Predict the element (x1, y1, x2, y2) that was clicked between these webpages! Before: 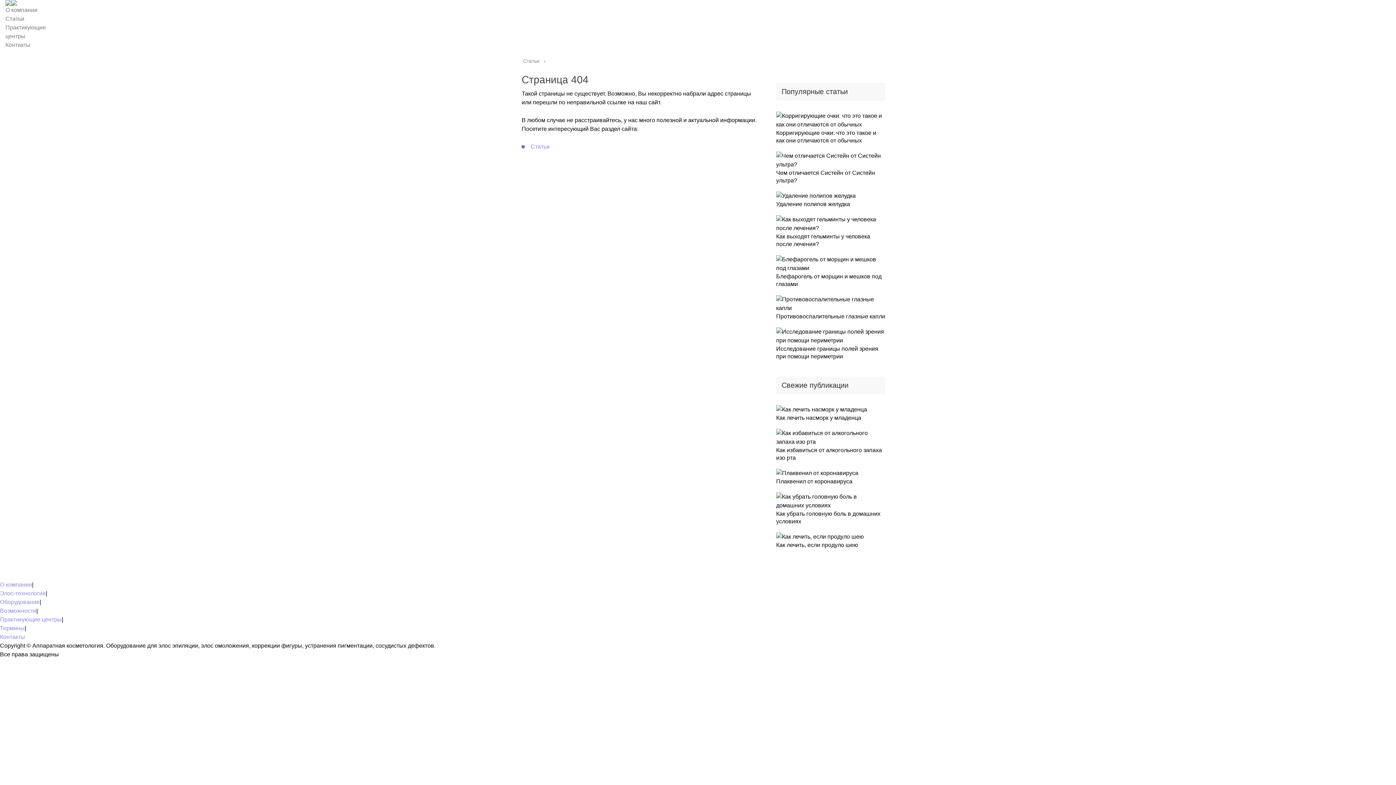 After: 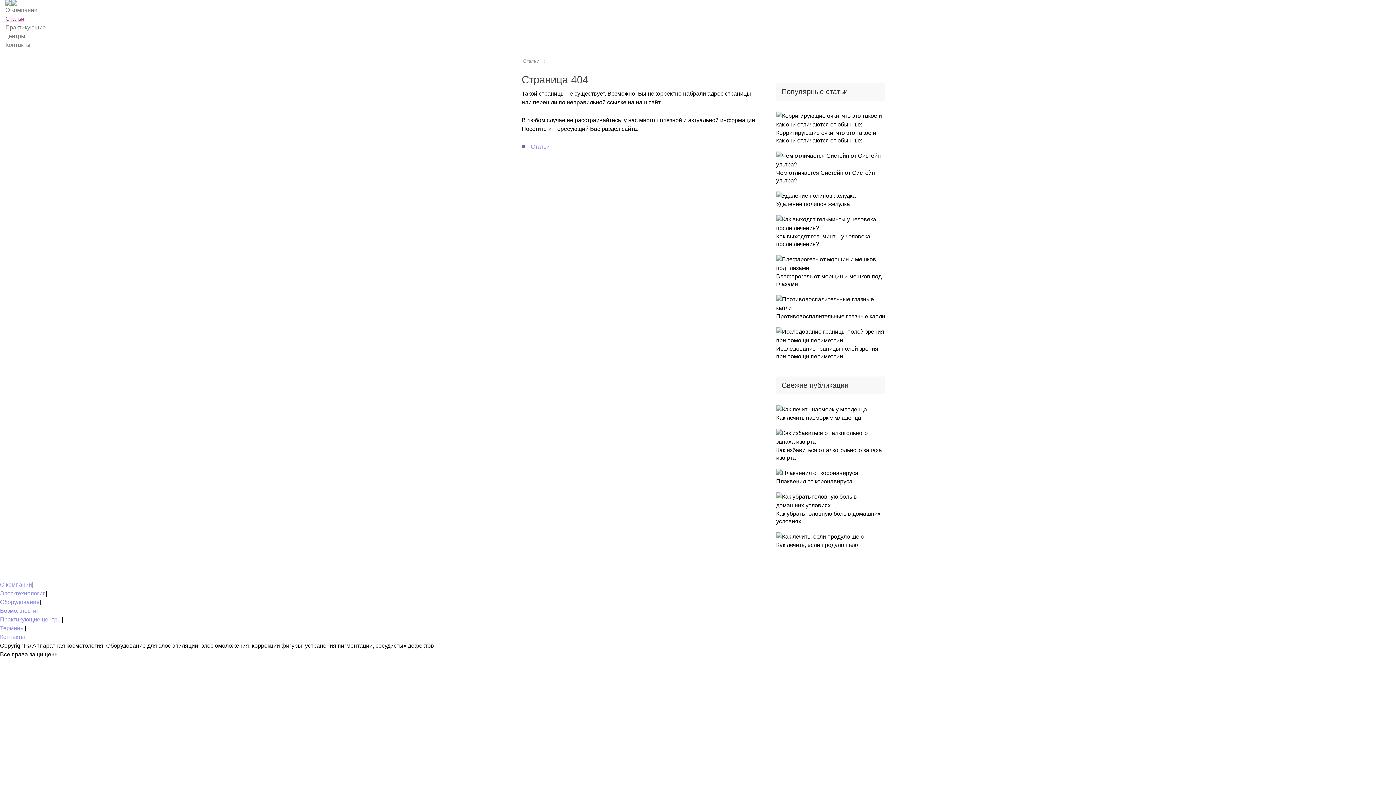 Action: label: Статьи bbox: (5, 15, 24, 21)